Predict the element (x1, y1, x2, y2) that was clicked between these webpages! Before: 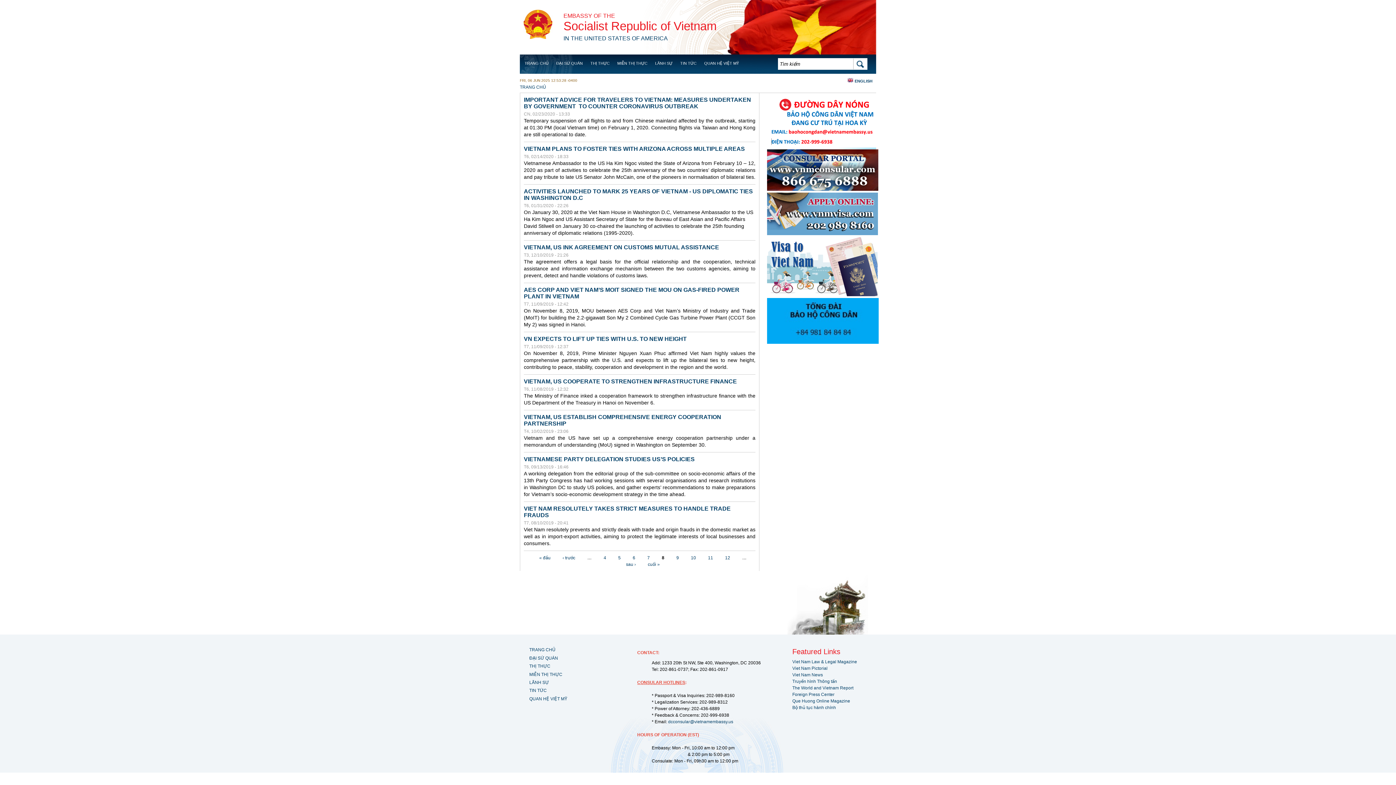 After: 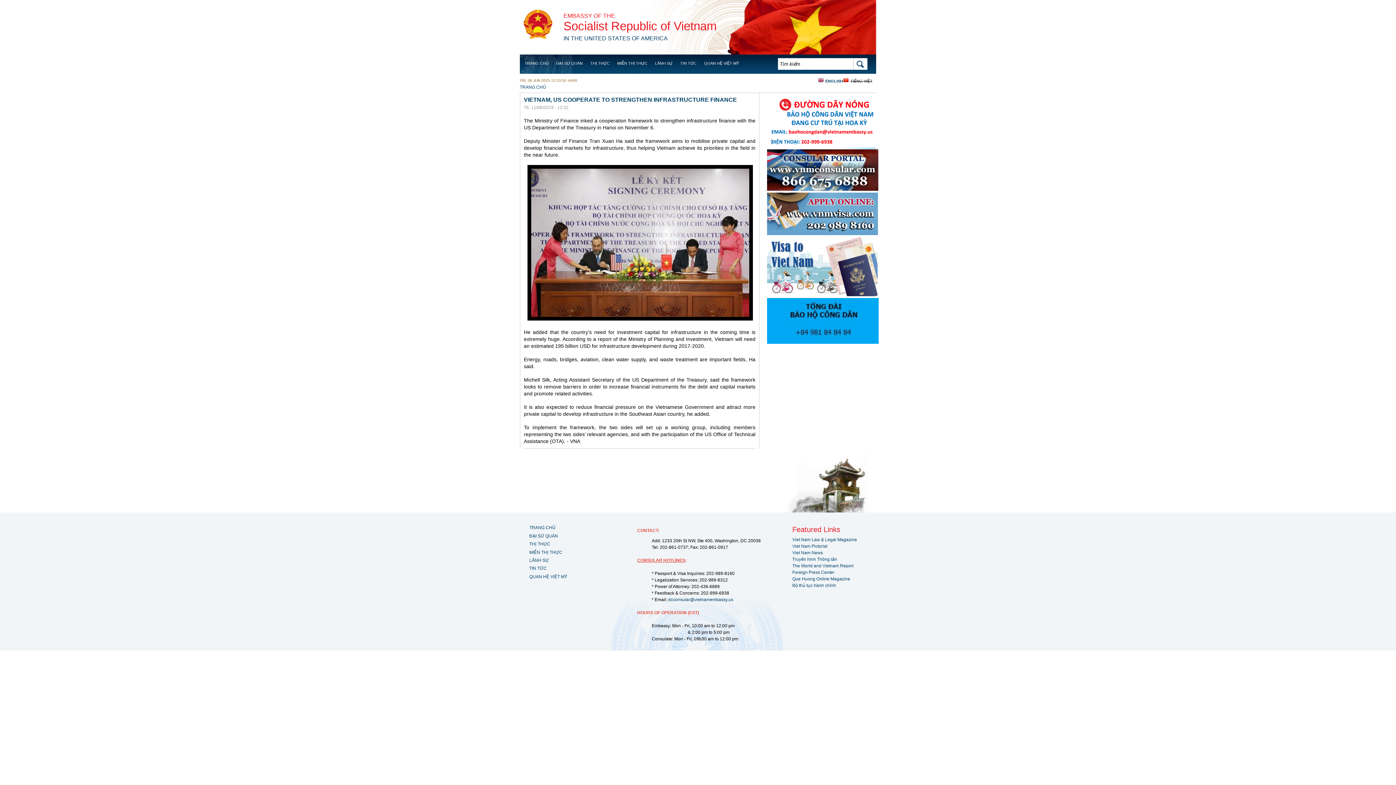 Action: label: VIETNAM, US COOPERATE TO STRENGTHEN INFRASTRUCTURE FINANCE bbox: (524, 378, 755, 385)